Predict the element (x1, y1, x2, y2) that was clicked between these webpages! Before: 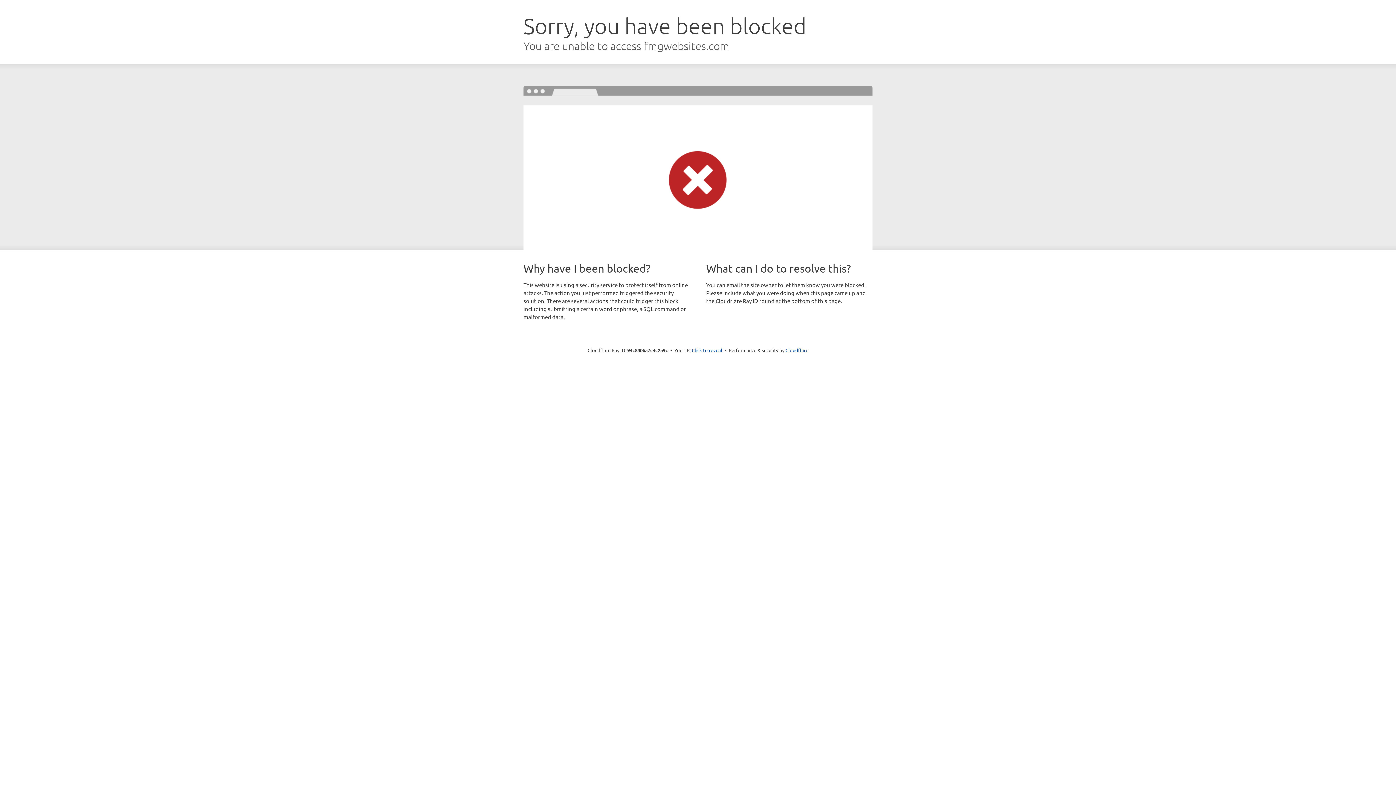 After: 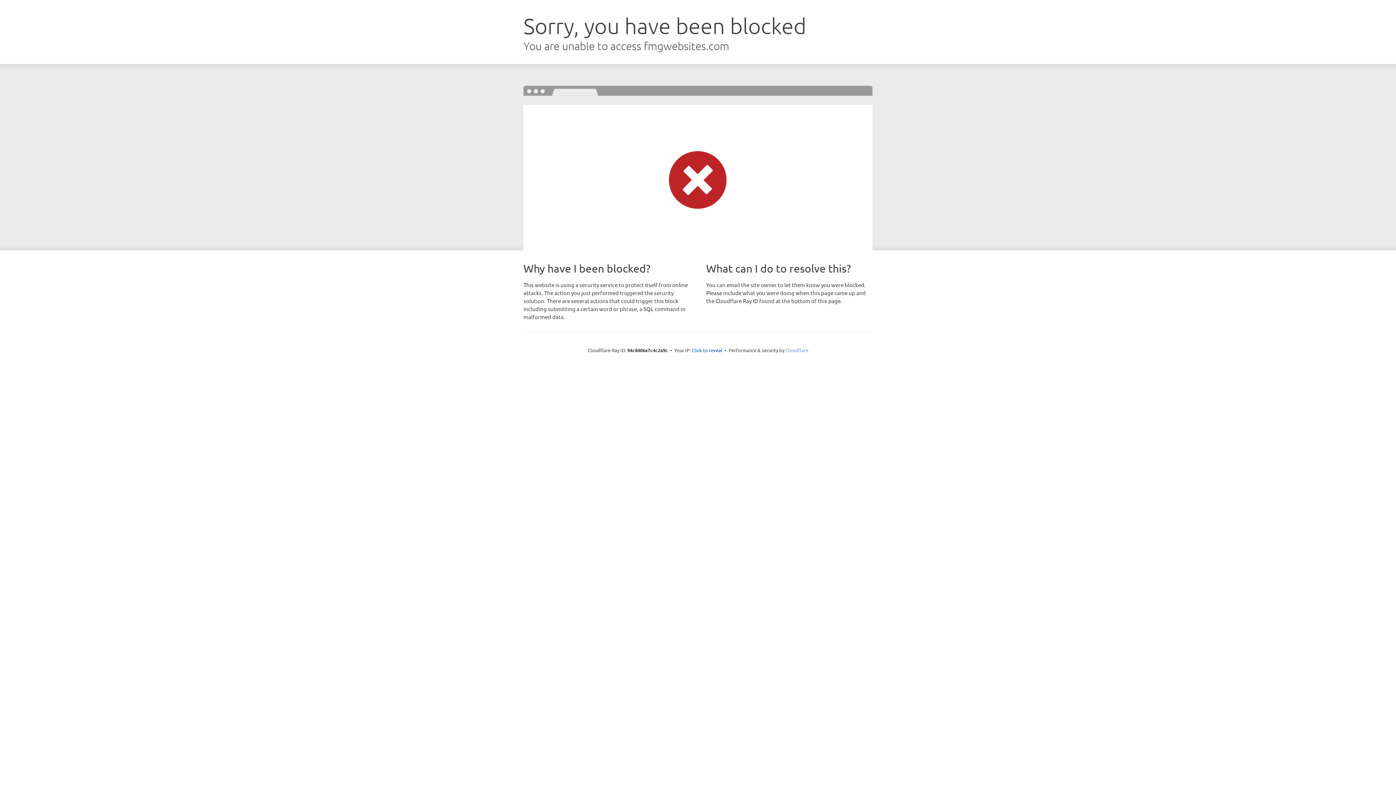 Action: bbox: (785, 347, 808, 353) label: Cloudflare